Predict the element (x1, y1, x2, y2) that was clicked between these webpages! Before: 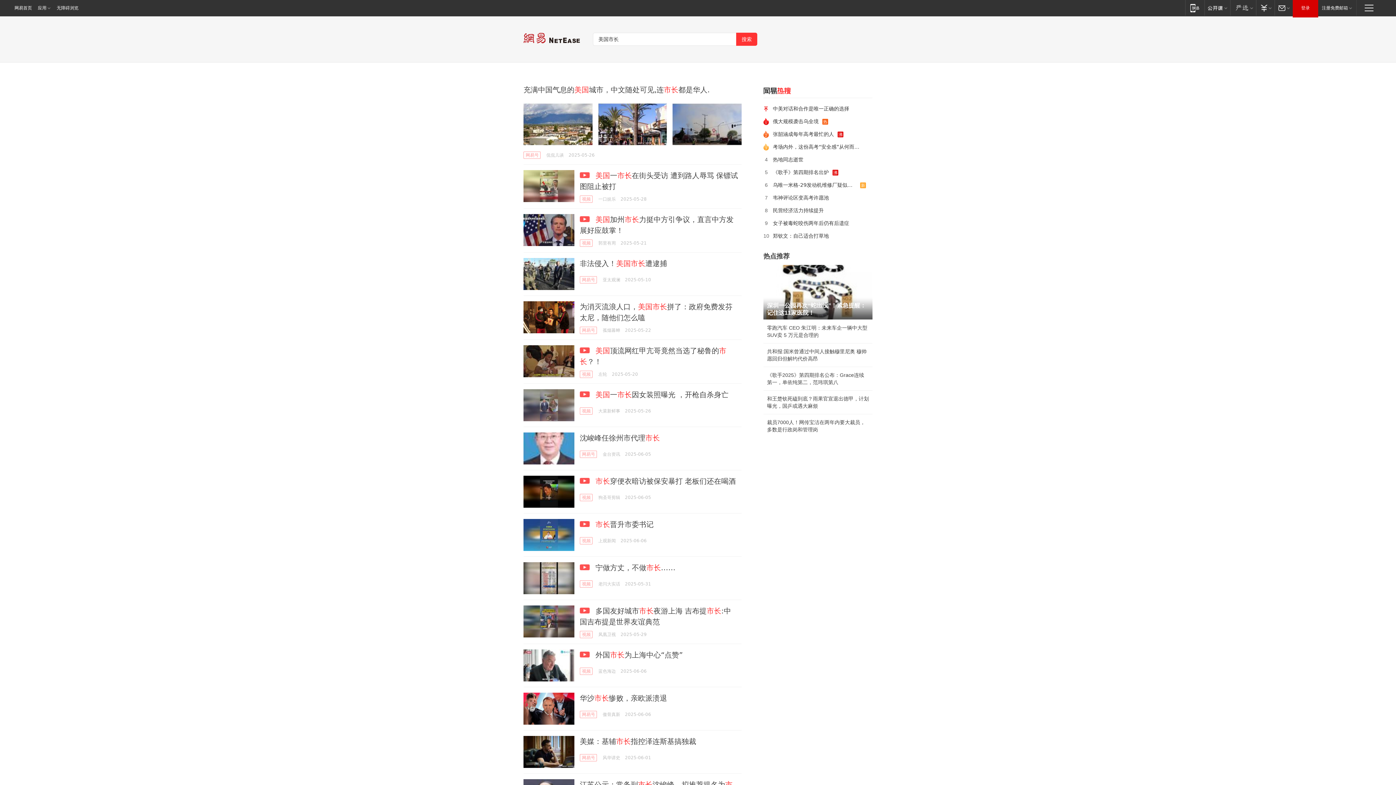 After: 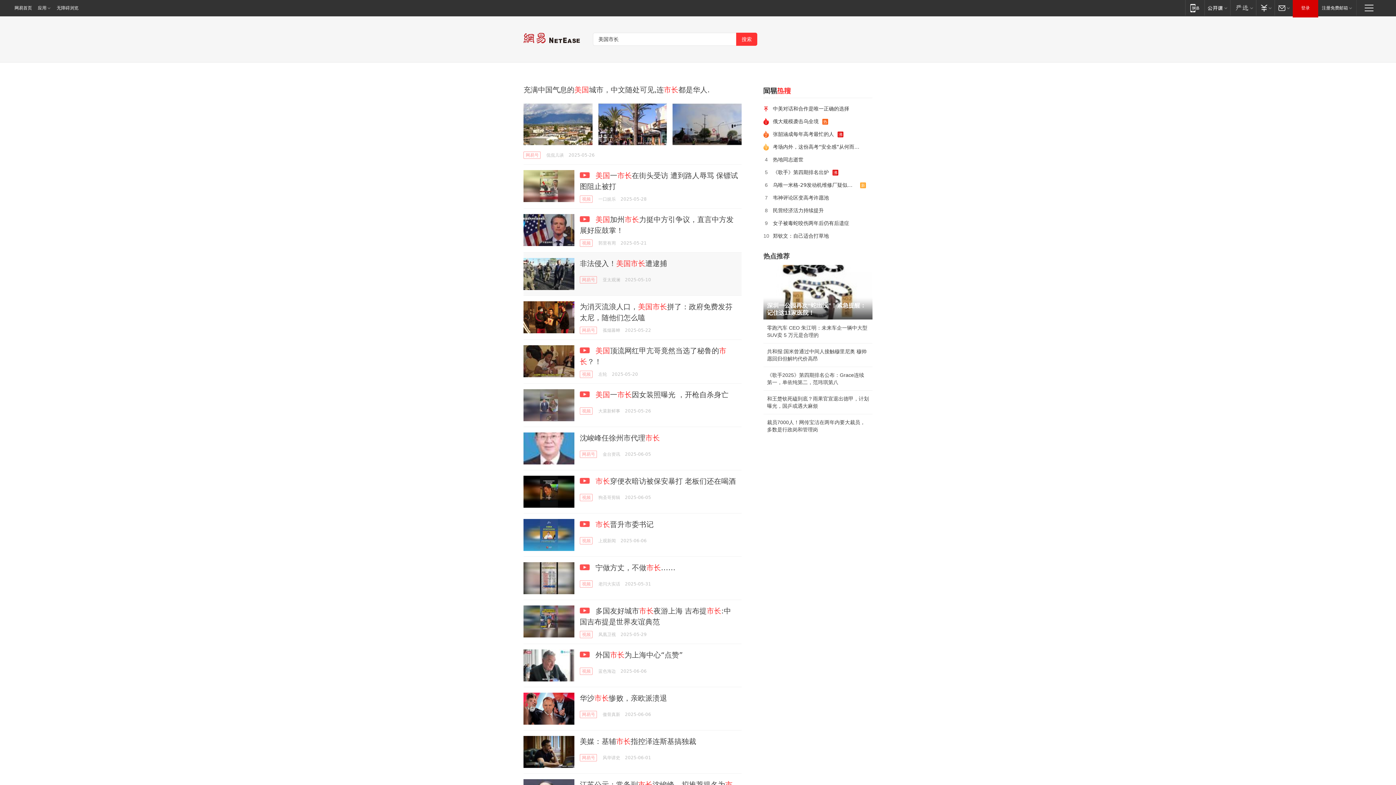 Action: bbox: (523, 258, 574, 290)